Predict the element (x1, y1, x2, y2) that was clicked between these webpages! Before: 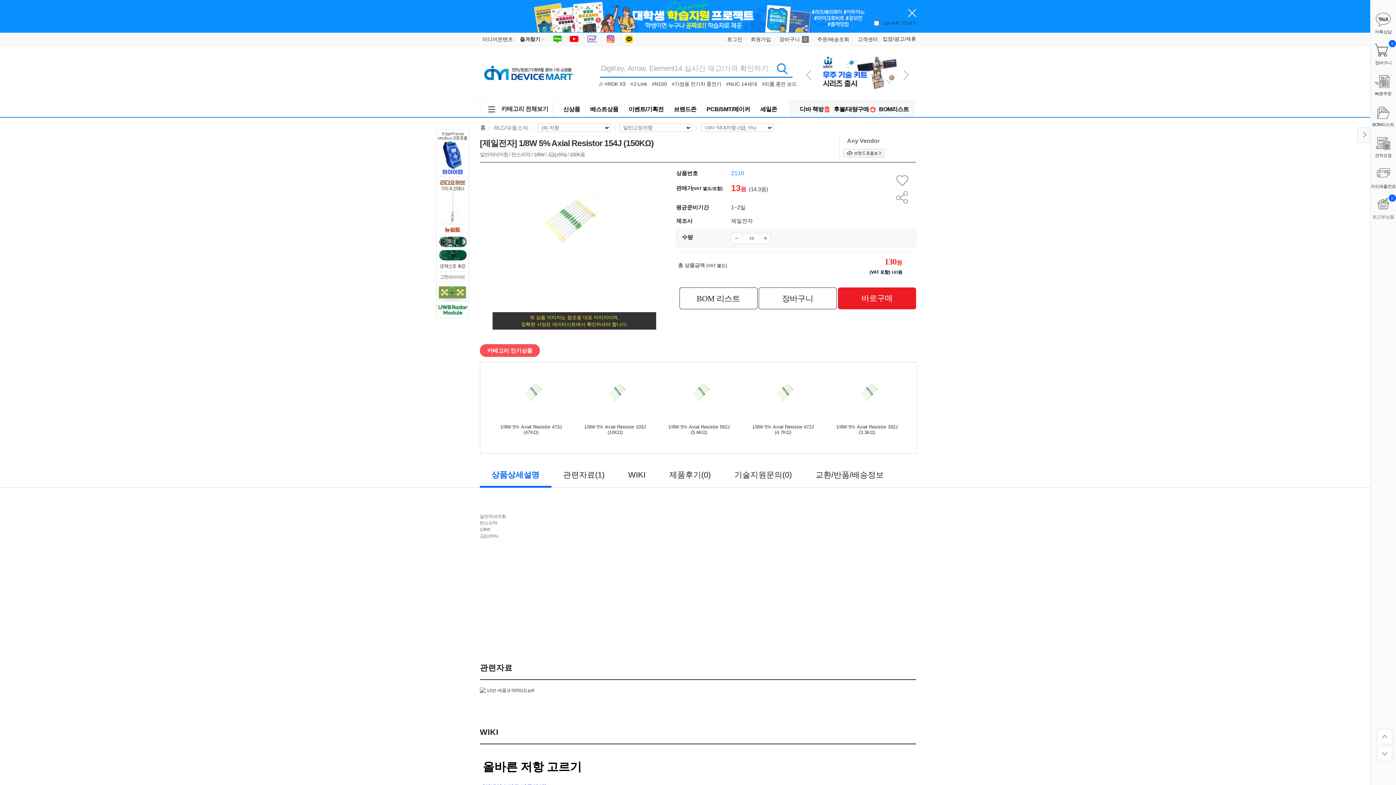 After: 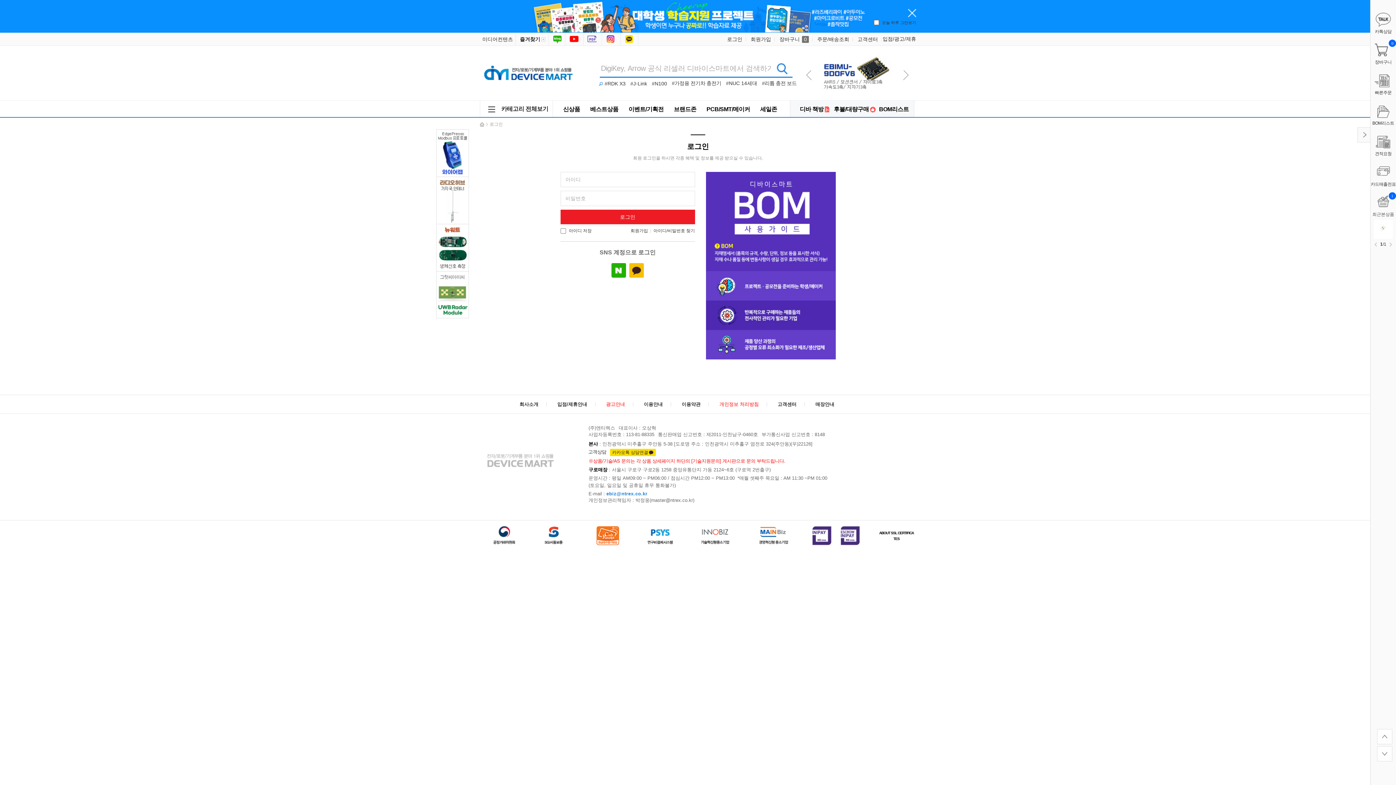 Action: bbox: (679, 287, 757, 309) label: BOM 리스트